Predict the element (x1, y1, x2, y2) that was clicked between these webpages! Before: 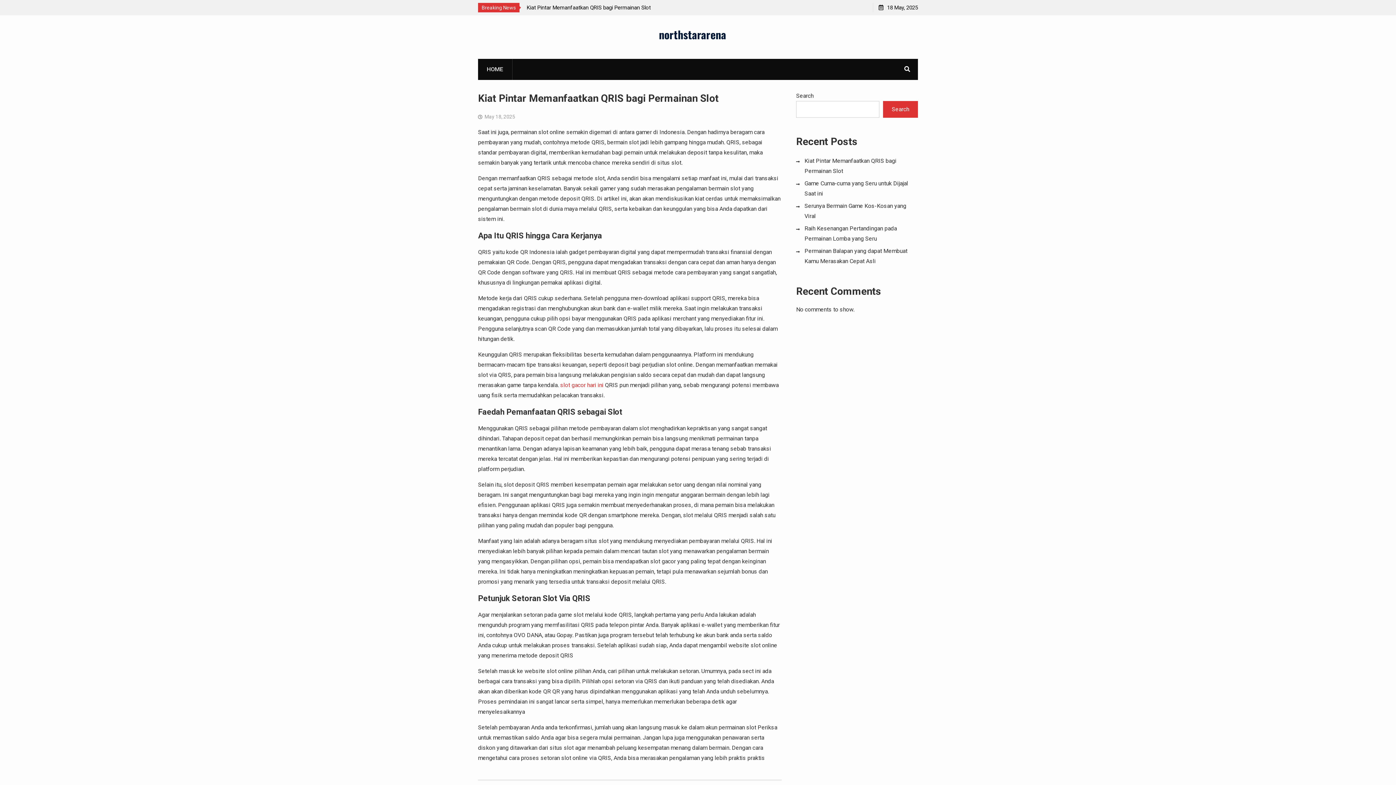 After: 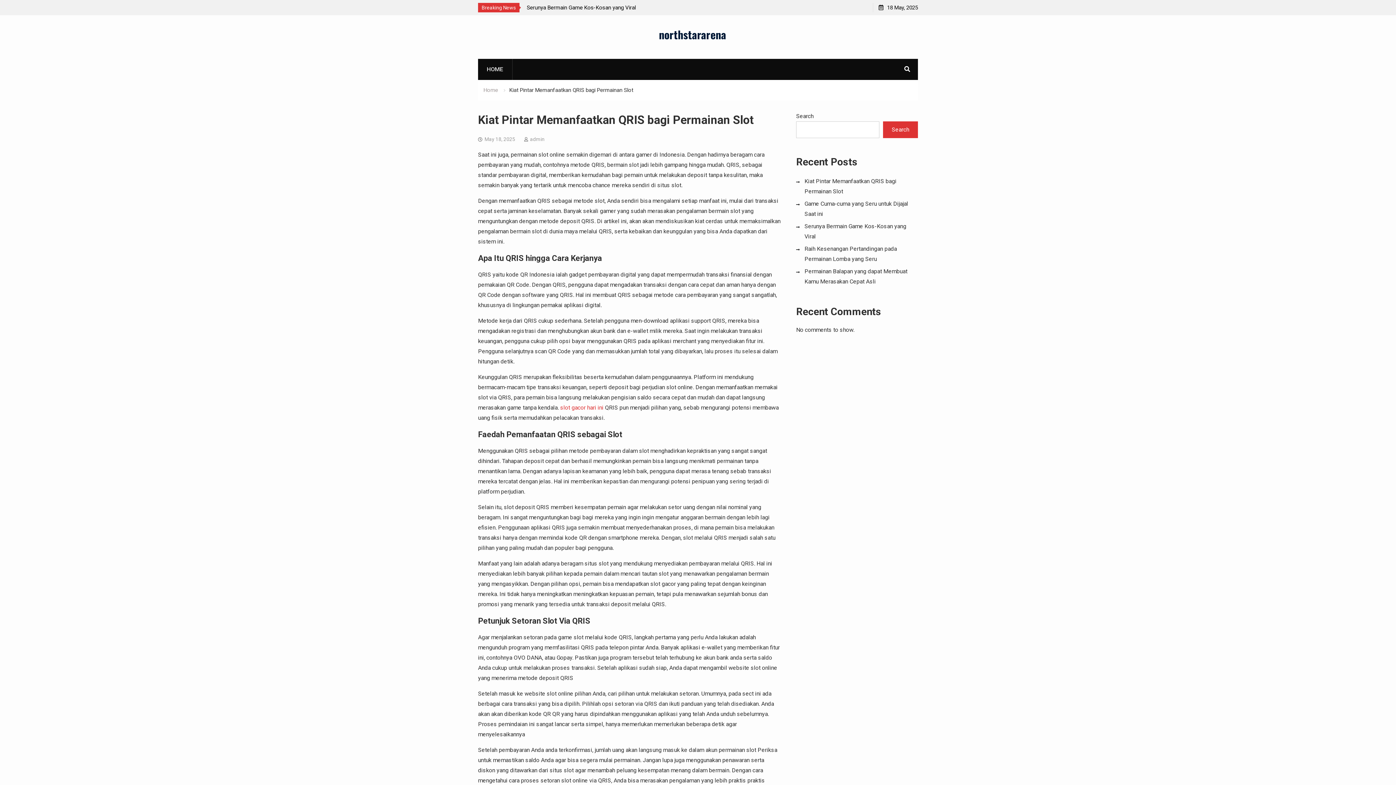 Action: label: Kiat Pintar Memanfaatkan QRIS bagi Permainan Slot bbox: (478, 92, 718, 104)